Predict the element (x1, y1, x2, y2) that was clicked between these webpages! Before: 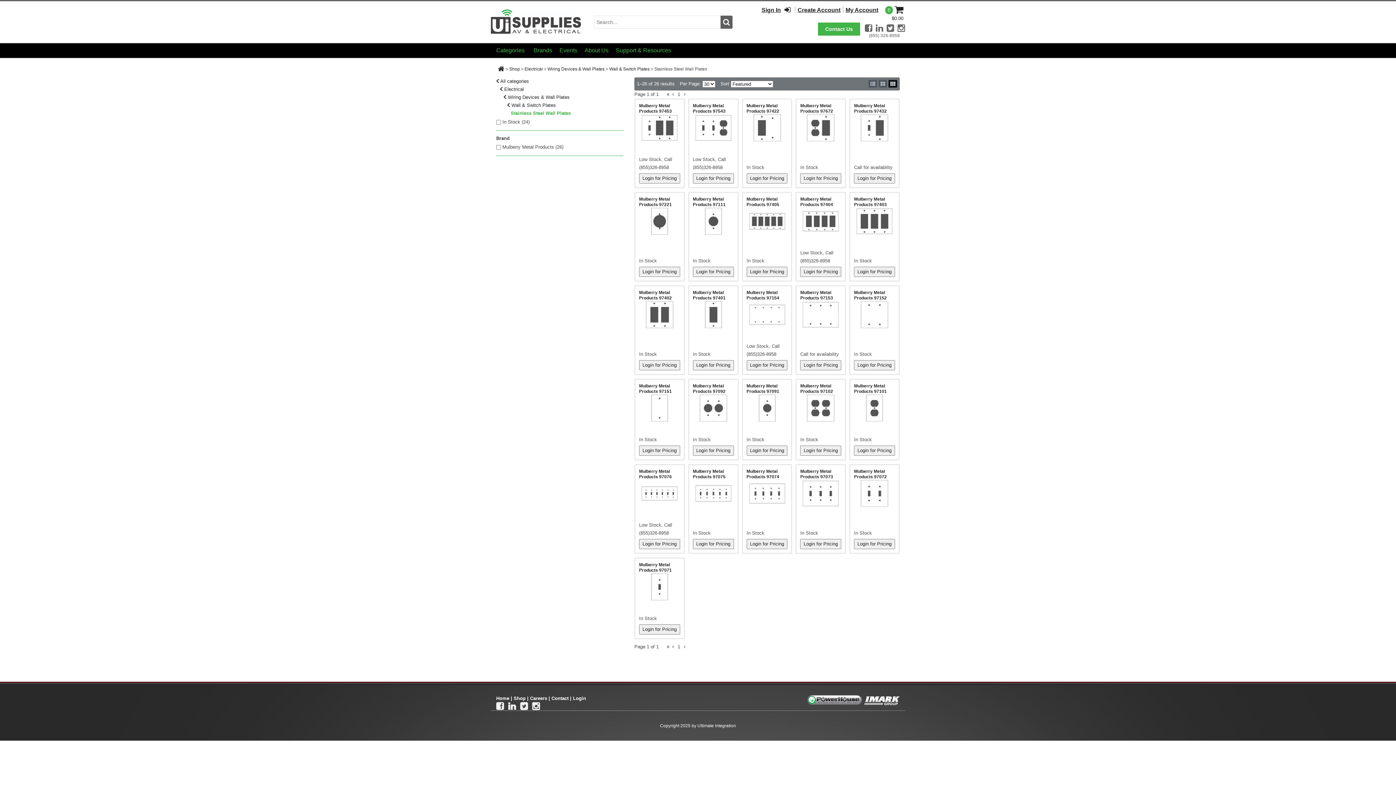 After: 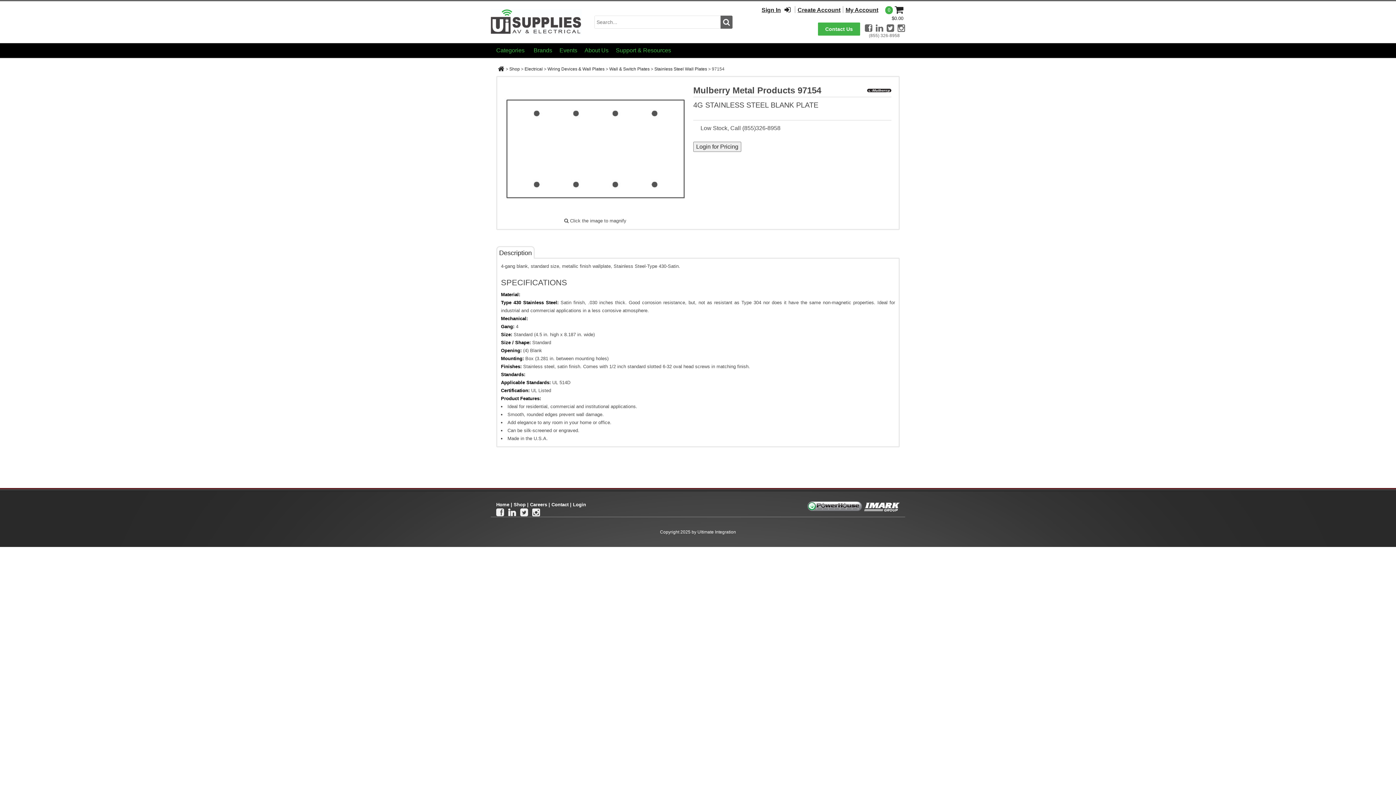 Action: bbox: (746, 301, 787, 328)